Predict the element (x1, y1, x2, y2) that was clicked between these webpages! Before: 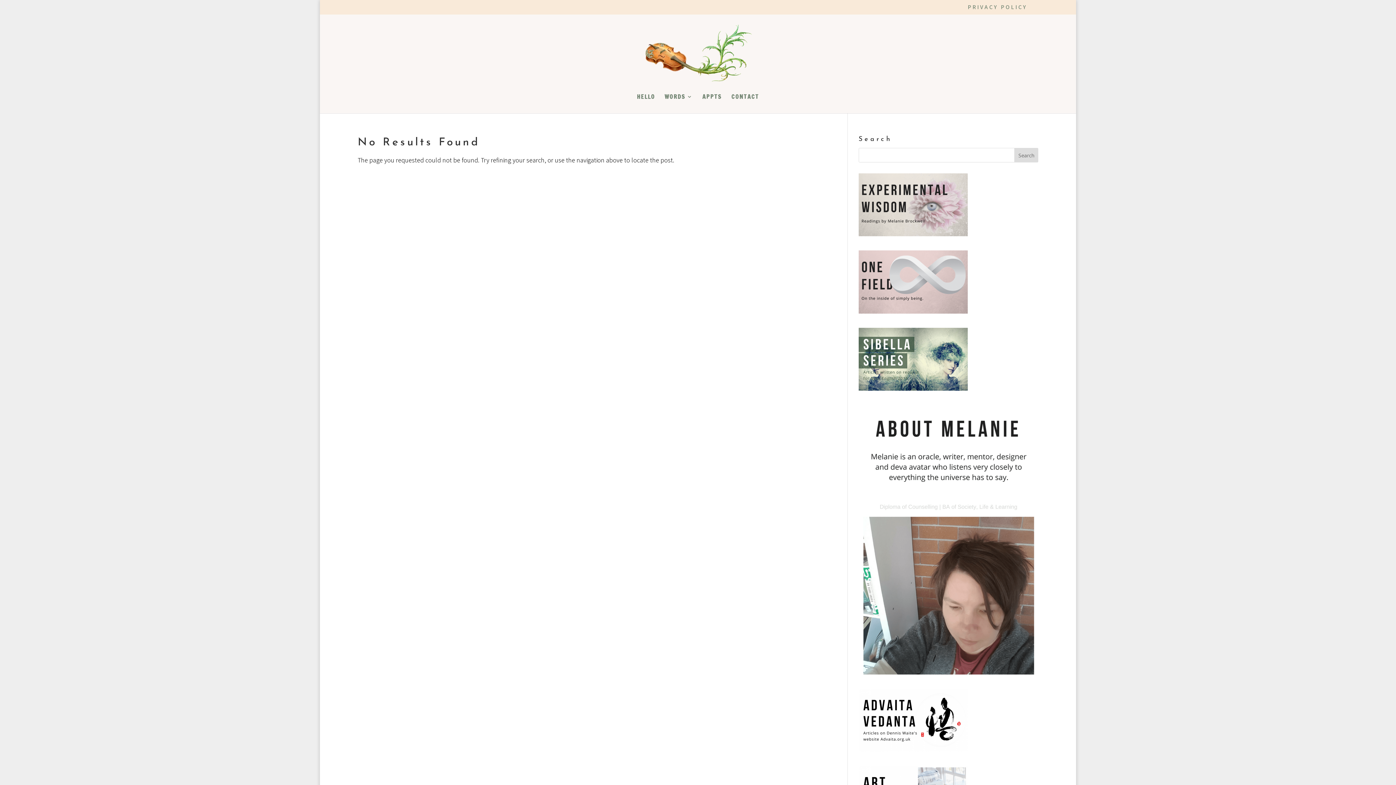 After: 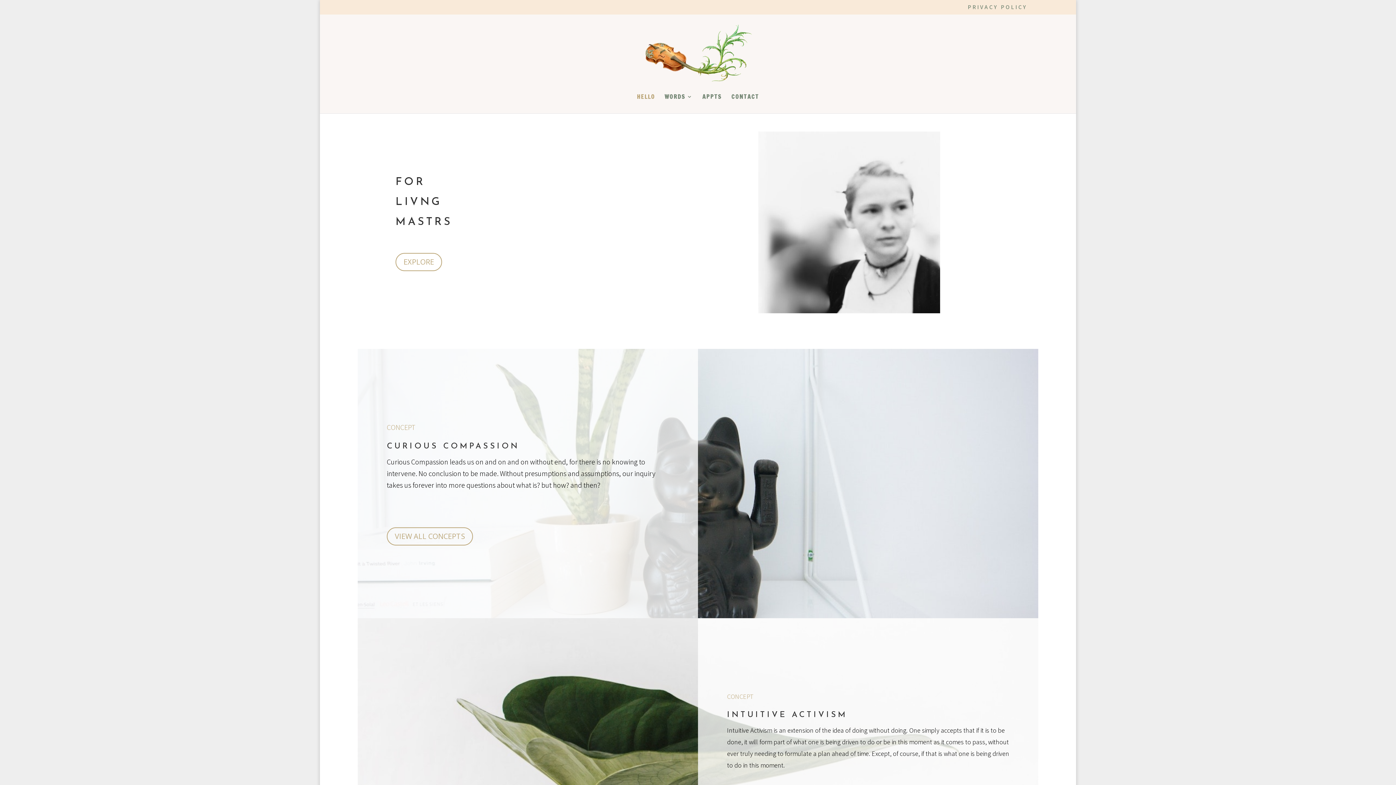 Action: bbox: (640, 48, 757, 57)